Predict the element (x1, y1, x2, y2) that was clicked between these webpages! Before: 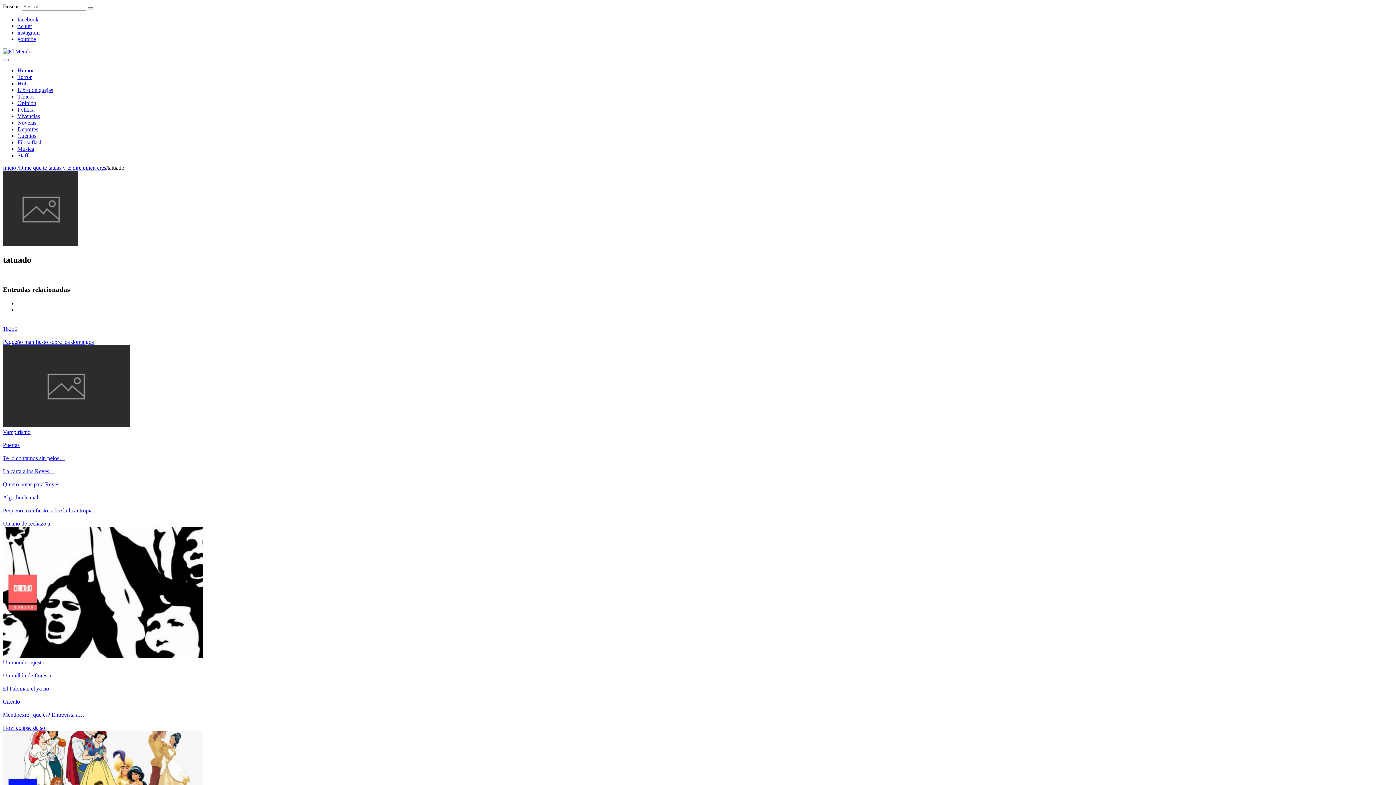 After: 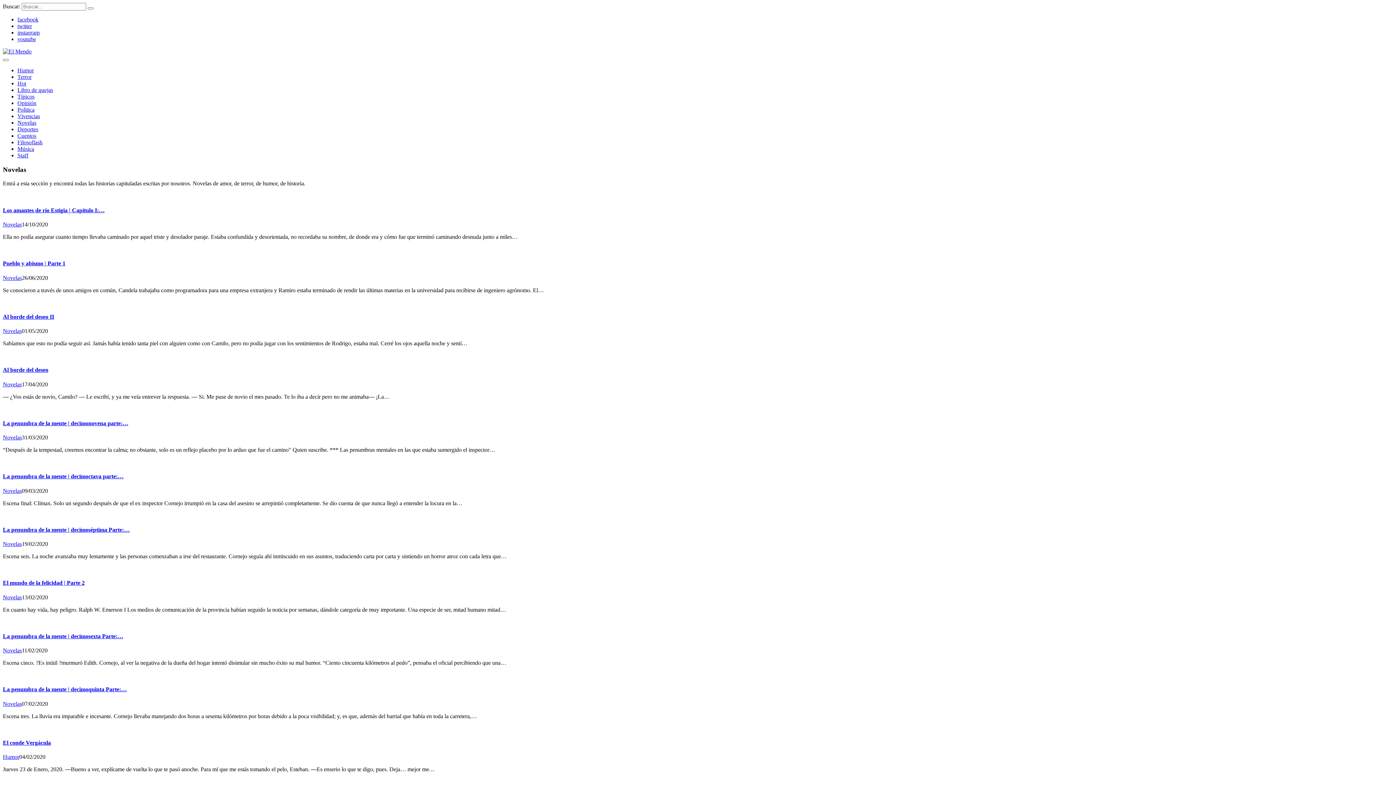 Action: bbox: (17, 119, 36, 125) label: Novelas